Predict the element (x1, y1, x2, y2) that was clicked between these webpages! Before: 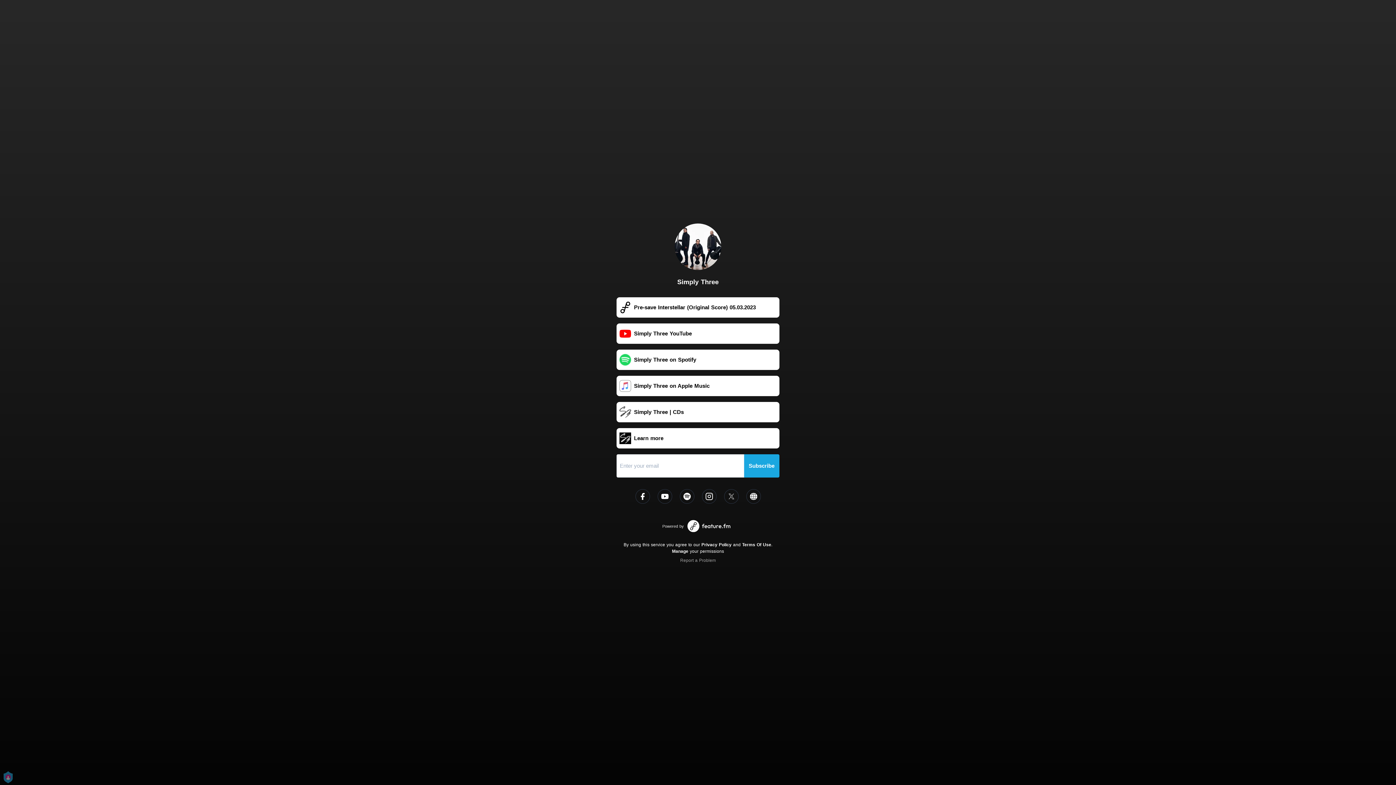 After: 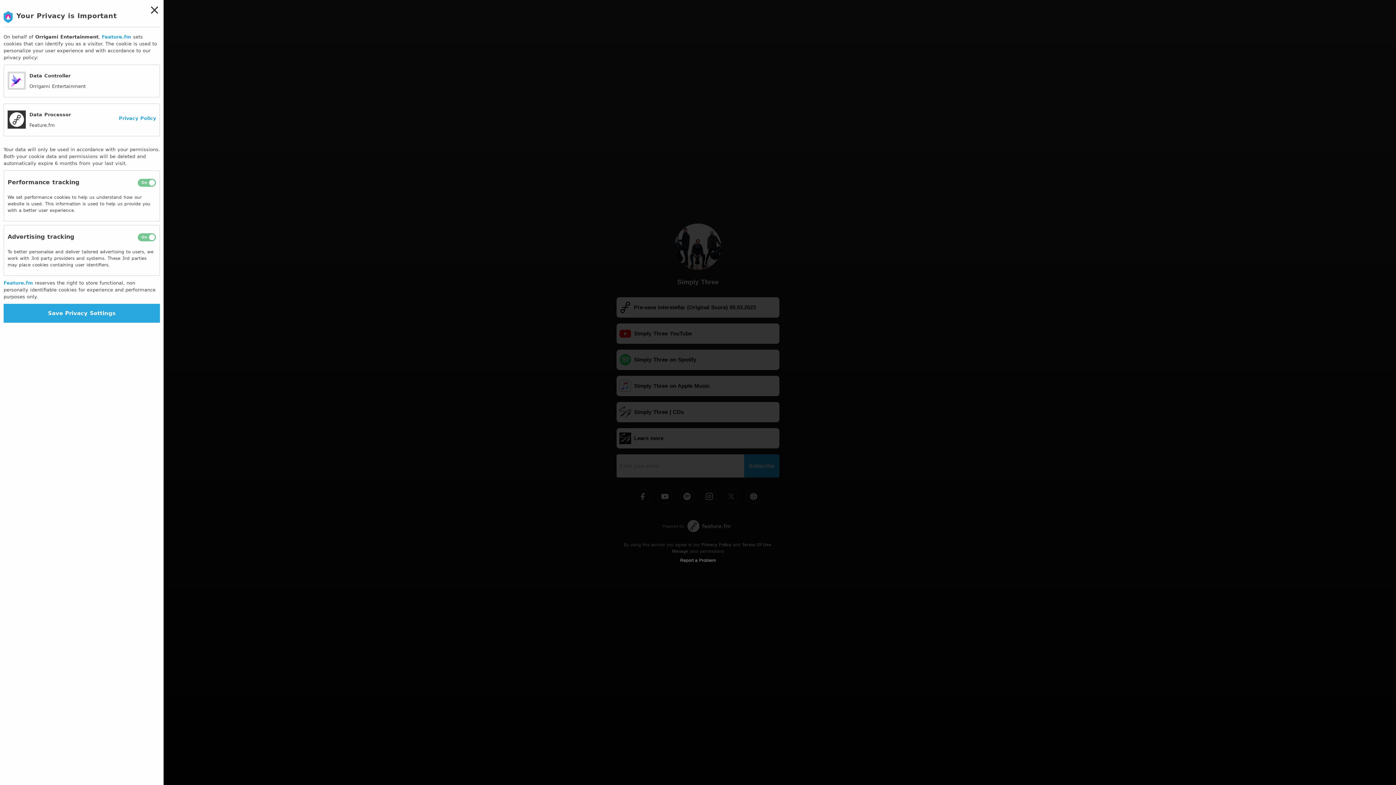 Action: label: Manage bbox: (672, 548, 688, 554)